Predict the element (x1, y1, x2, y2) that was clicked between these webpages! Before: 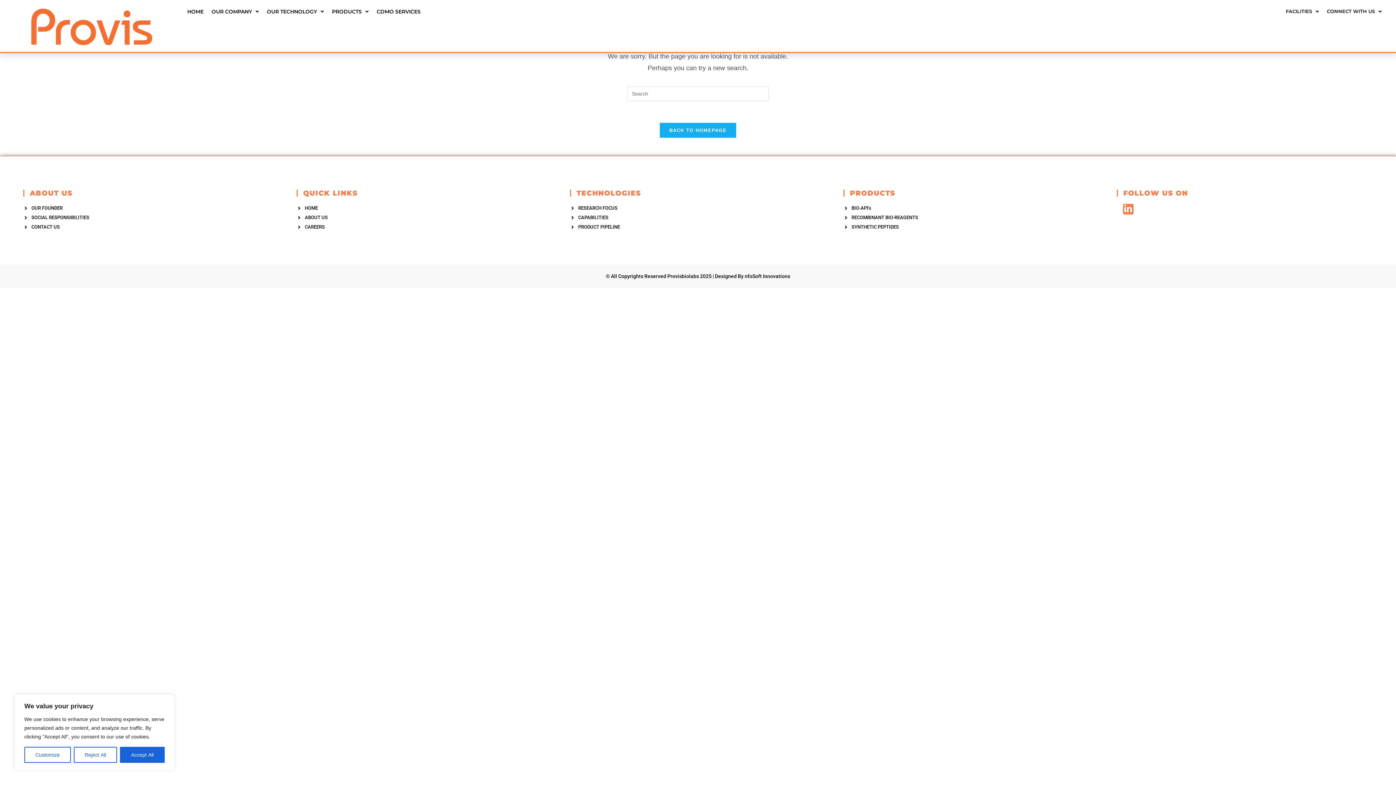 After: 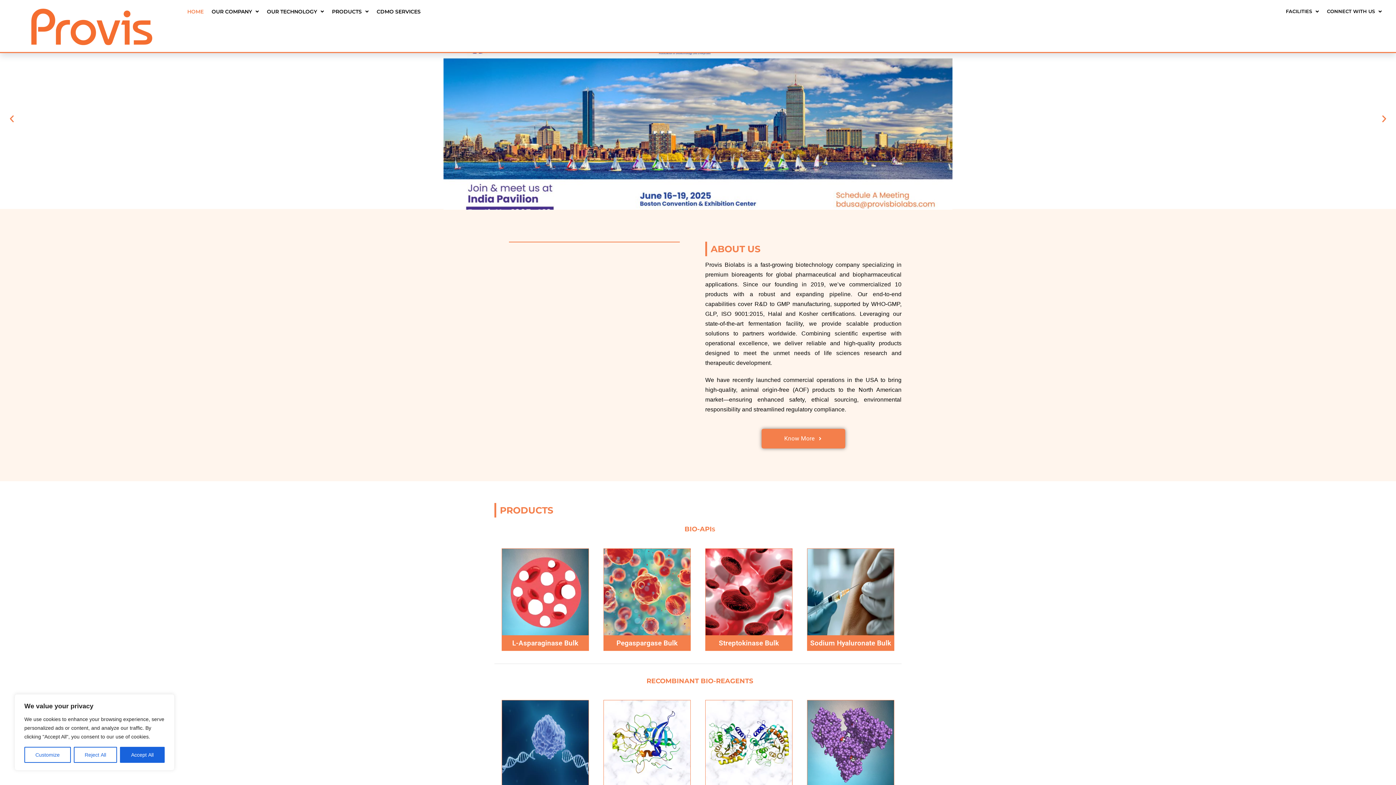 Action: bbox: (0, 3, 183, 51)